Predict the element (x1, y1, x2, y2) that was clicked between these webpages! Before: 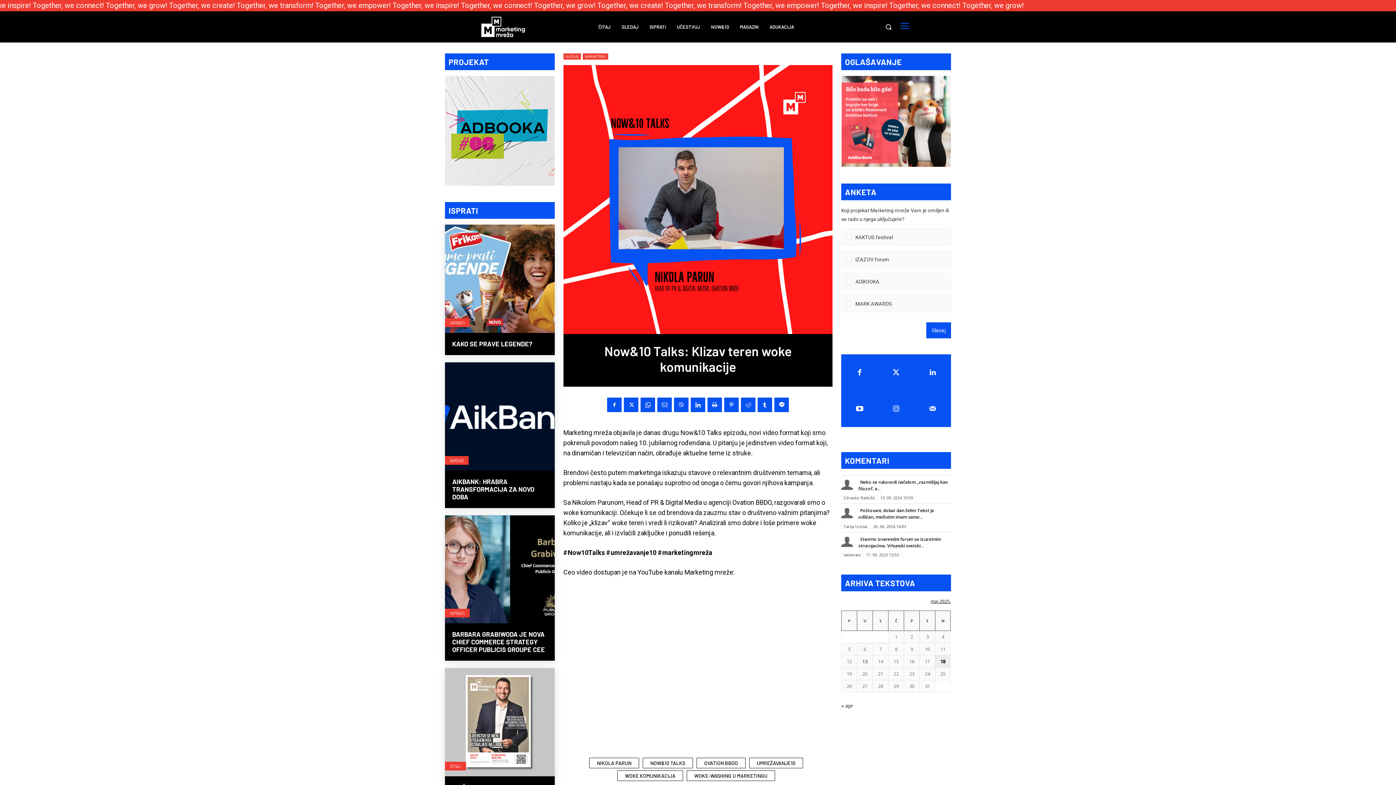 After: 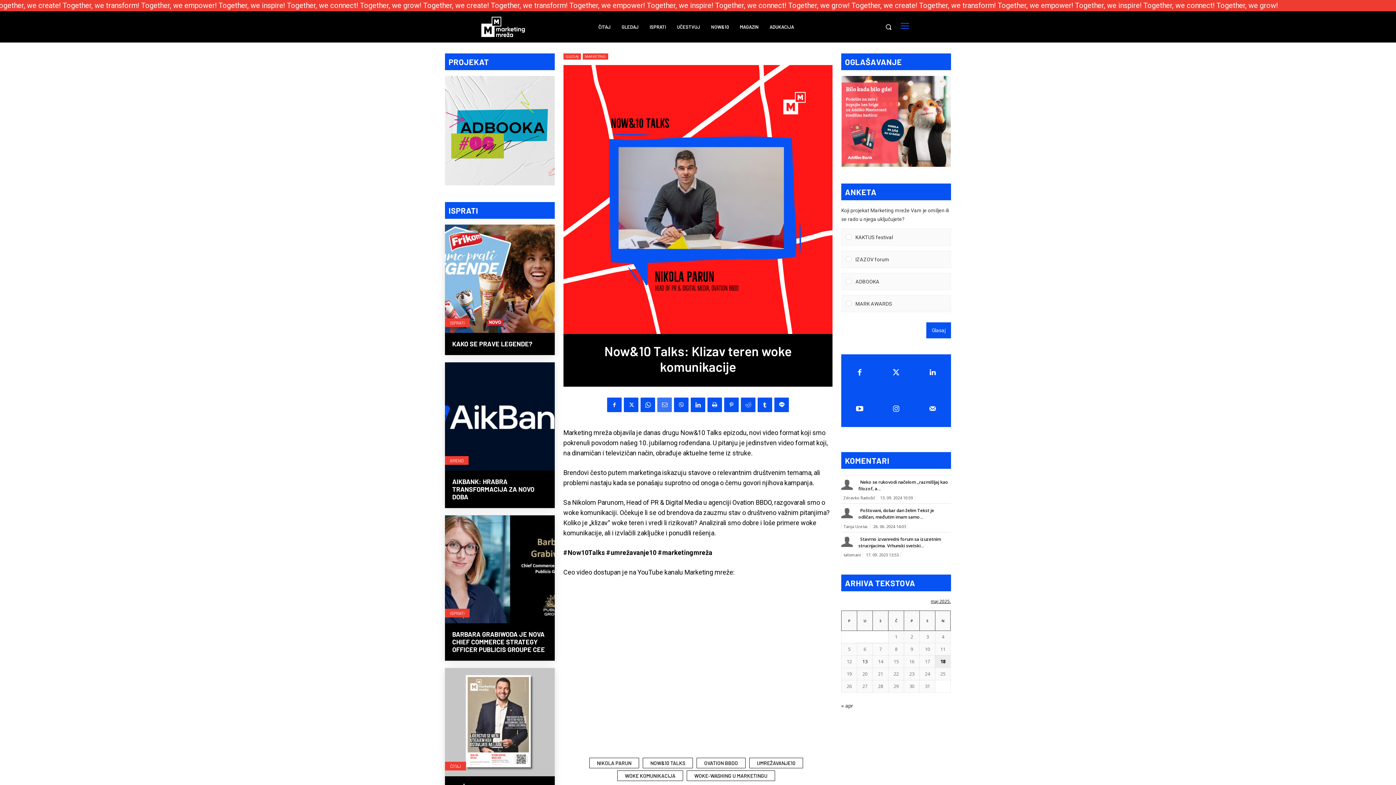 Action: bbox: (657, 397, 671, 412)